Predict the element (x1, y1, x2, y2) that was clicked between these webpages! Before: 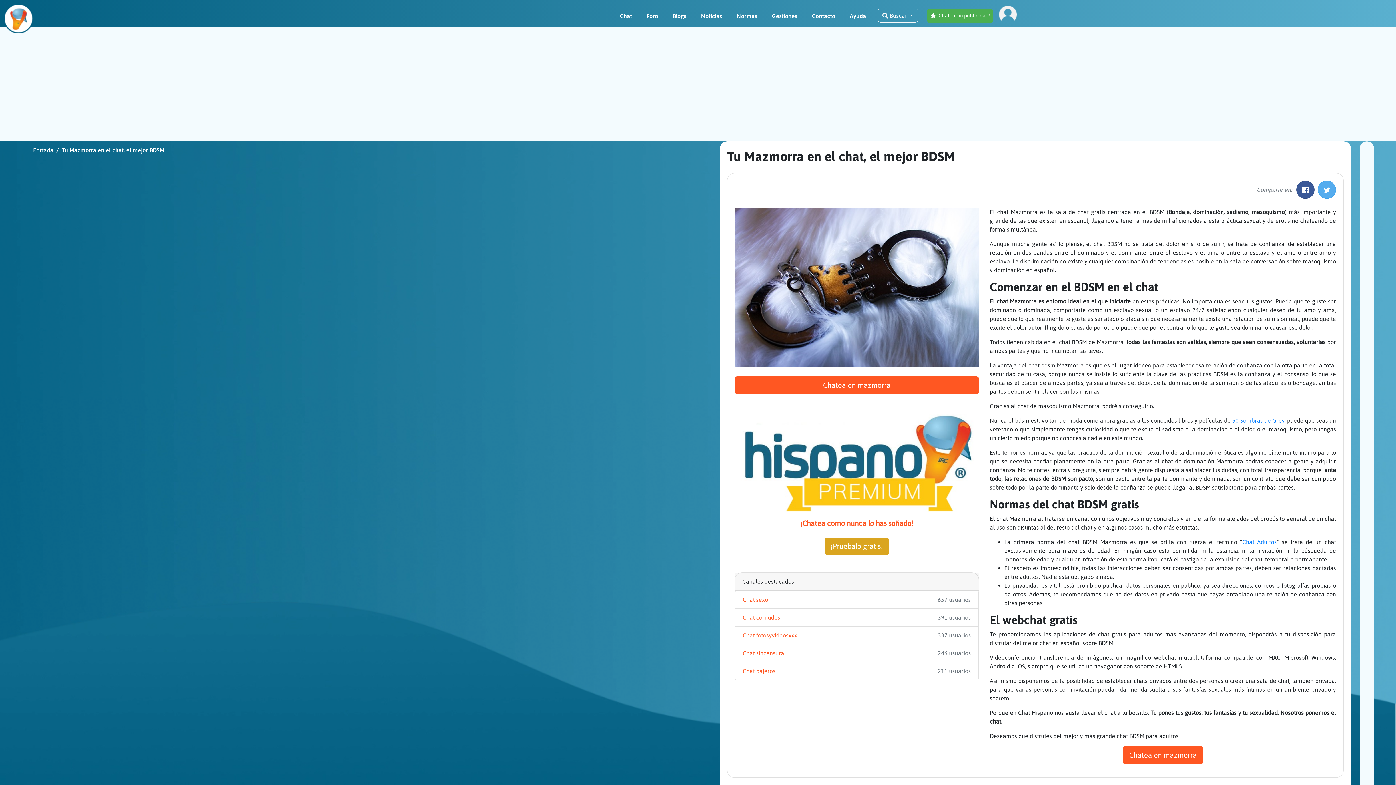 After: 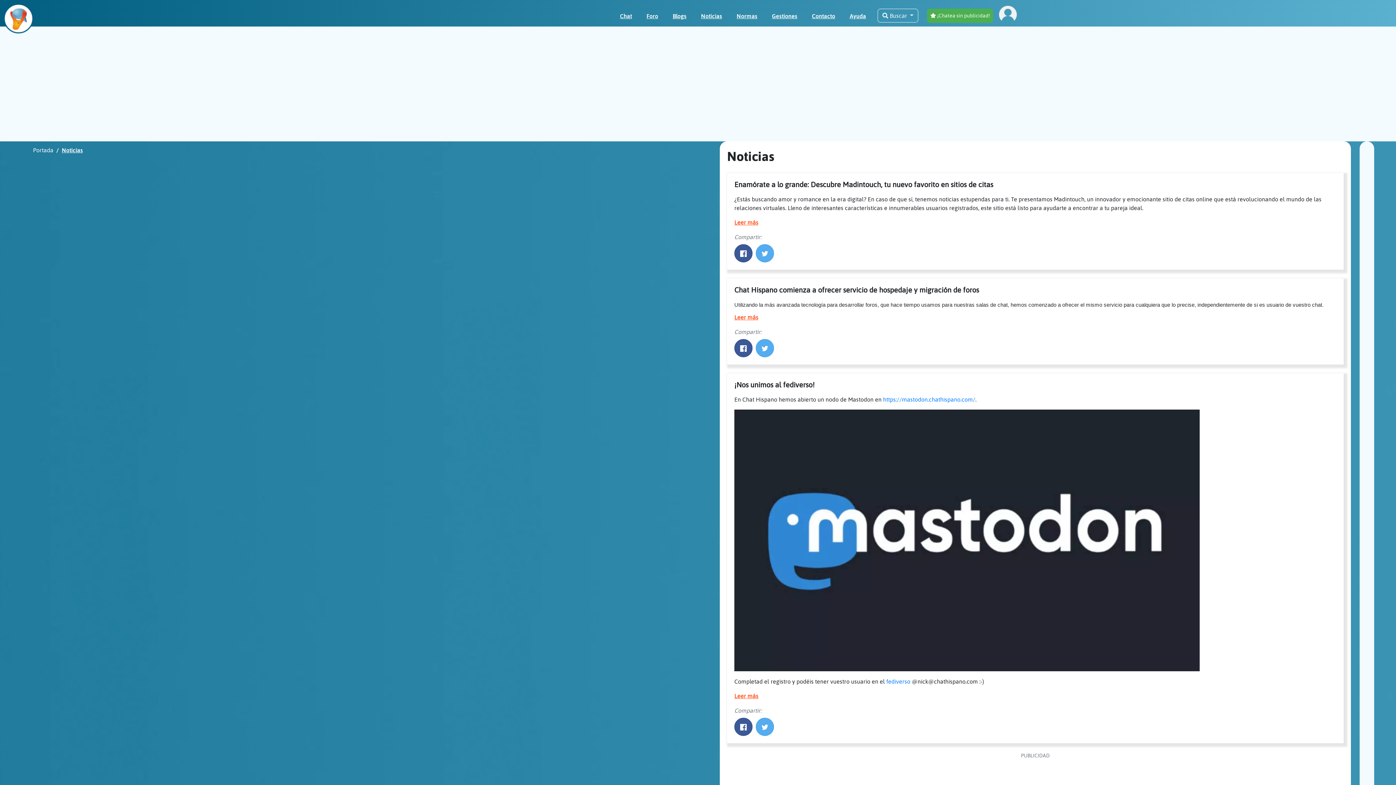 Action: bbox: (698, 8, 725, 23) label: Noticias